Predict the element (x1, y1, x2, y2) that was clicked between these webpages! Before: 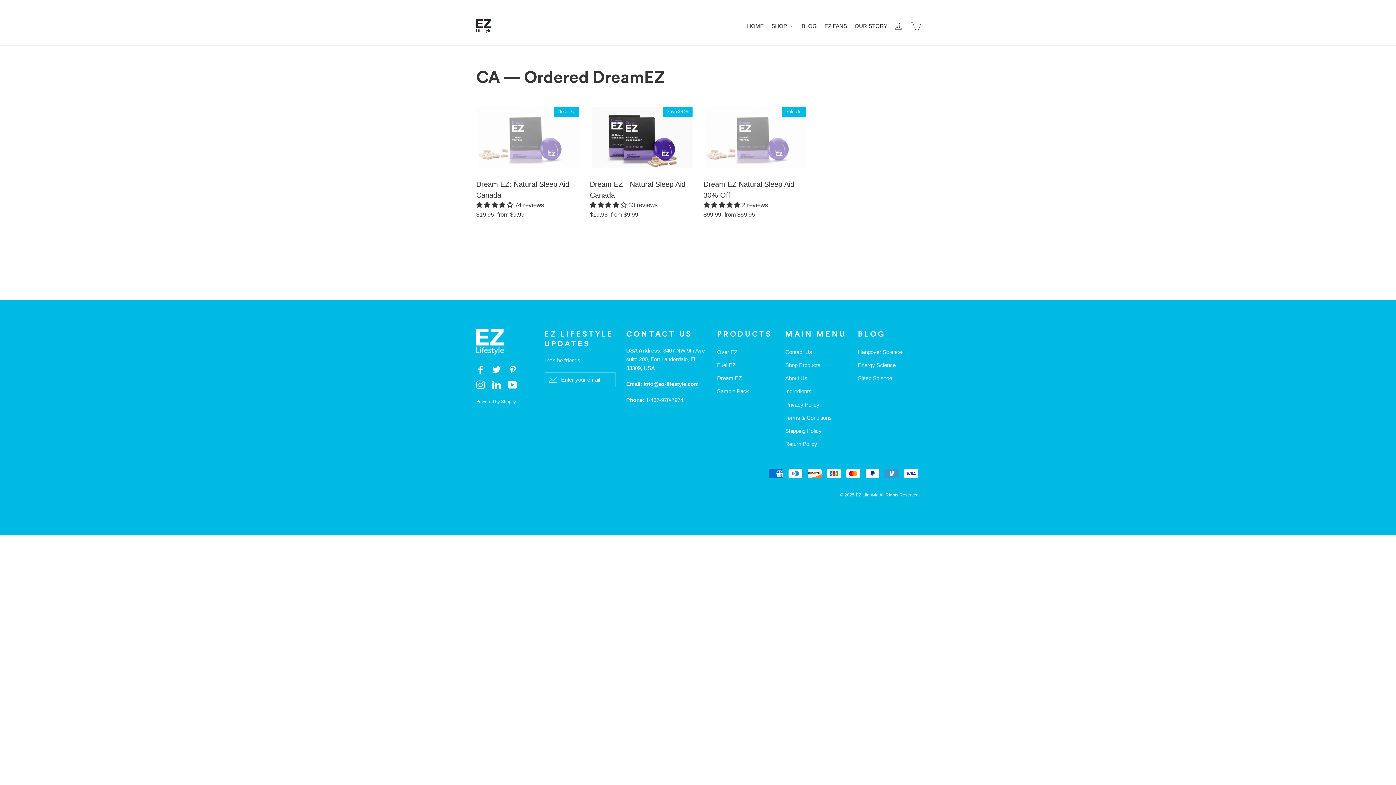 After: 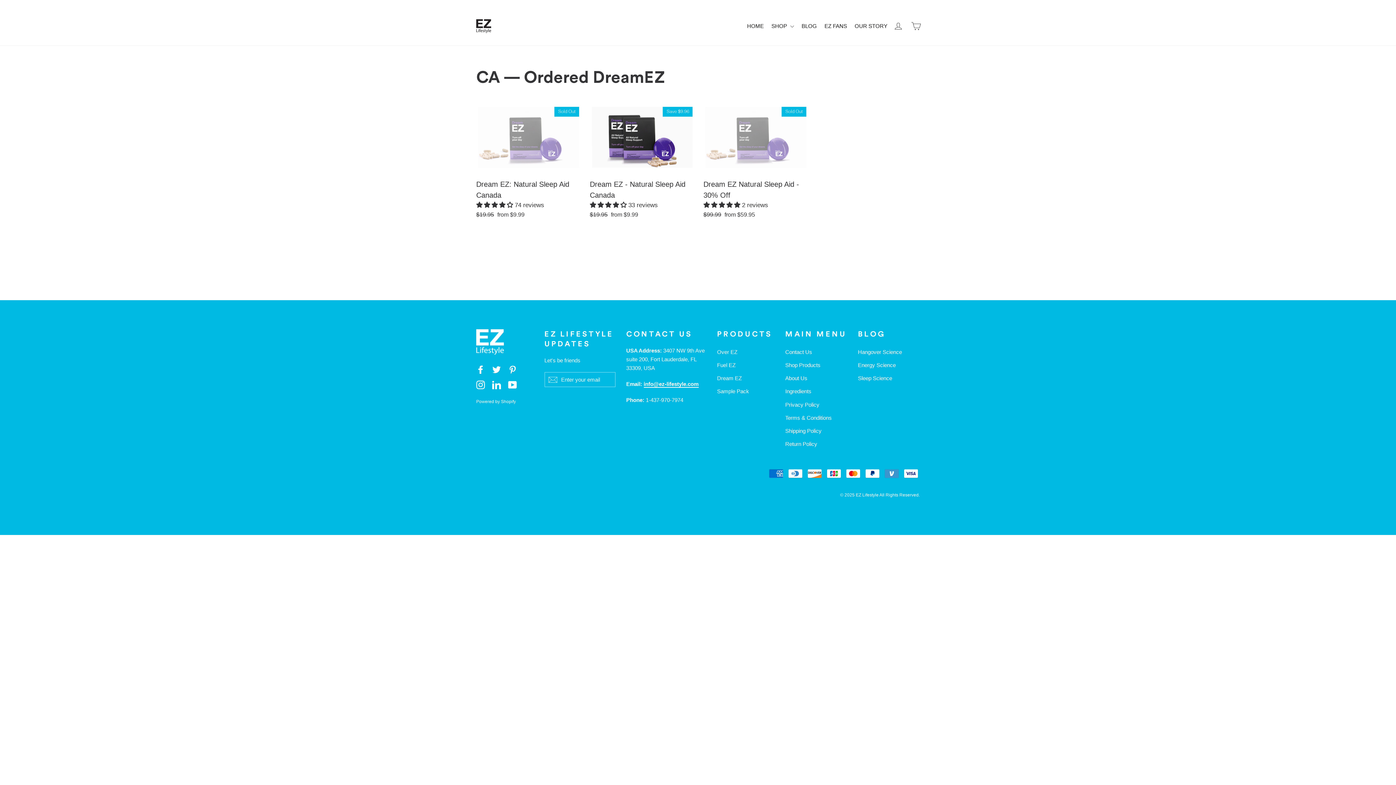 Action: label: info@ez-lifestyle.com bbox: (643, 380, 698, 387)